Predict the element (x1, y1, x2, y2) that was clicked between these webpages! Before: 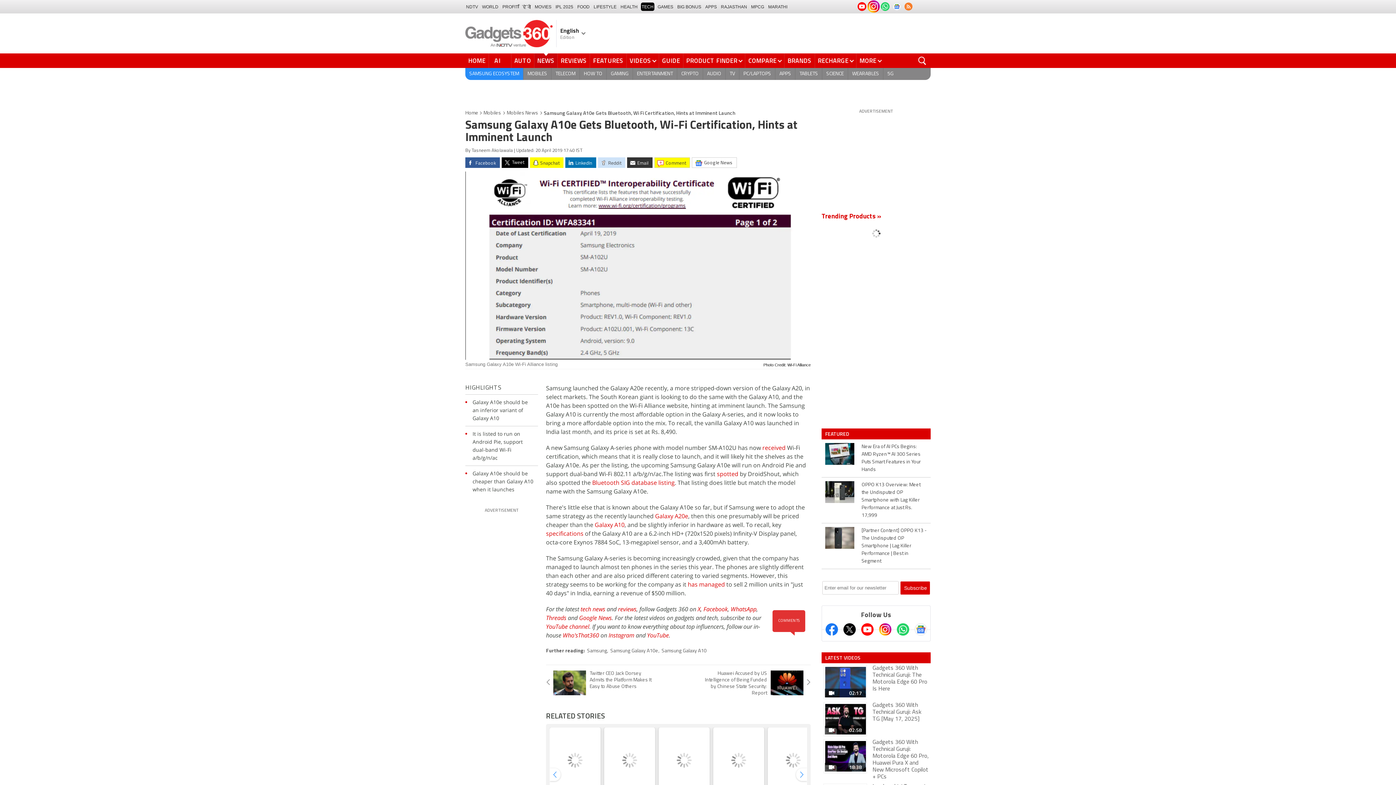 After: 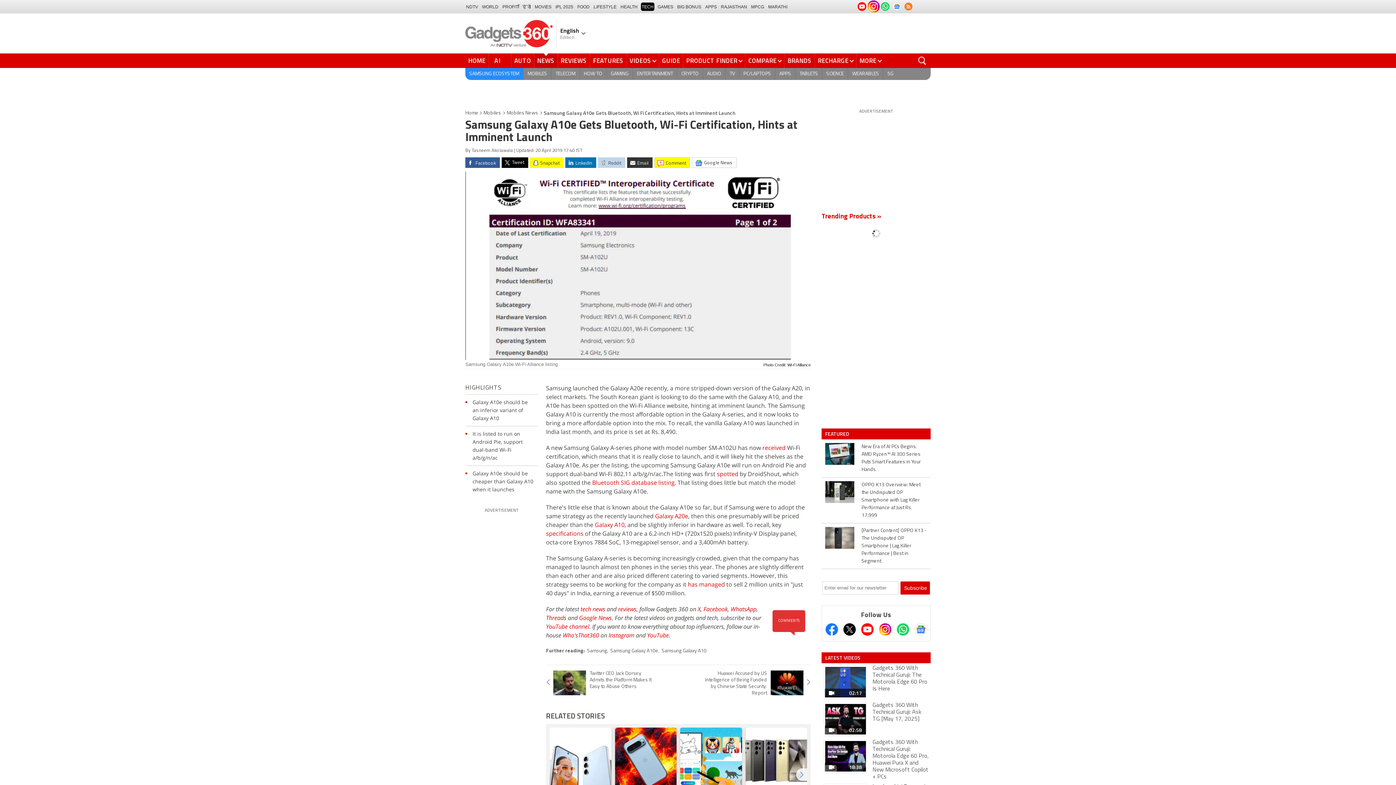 Action: label: Reddit bbox: (598, 157, 625, 168)